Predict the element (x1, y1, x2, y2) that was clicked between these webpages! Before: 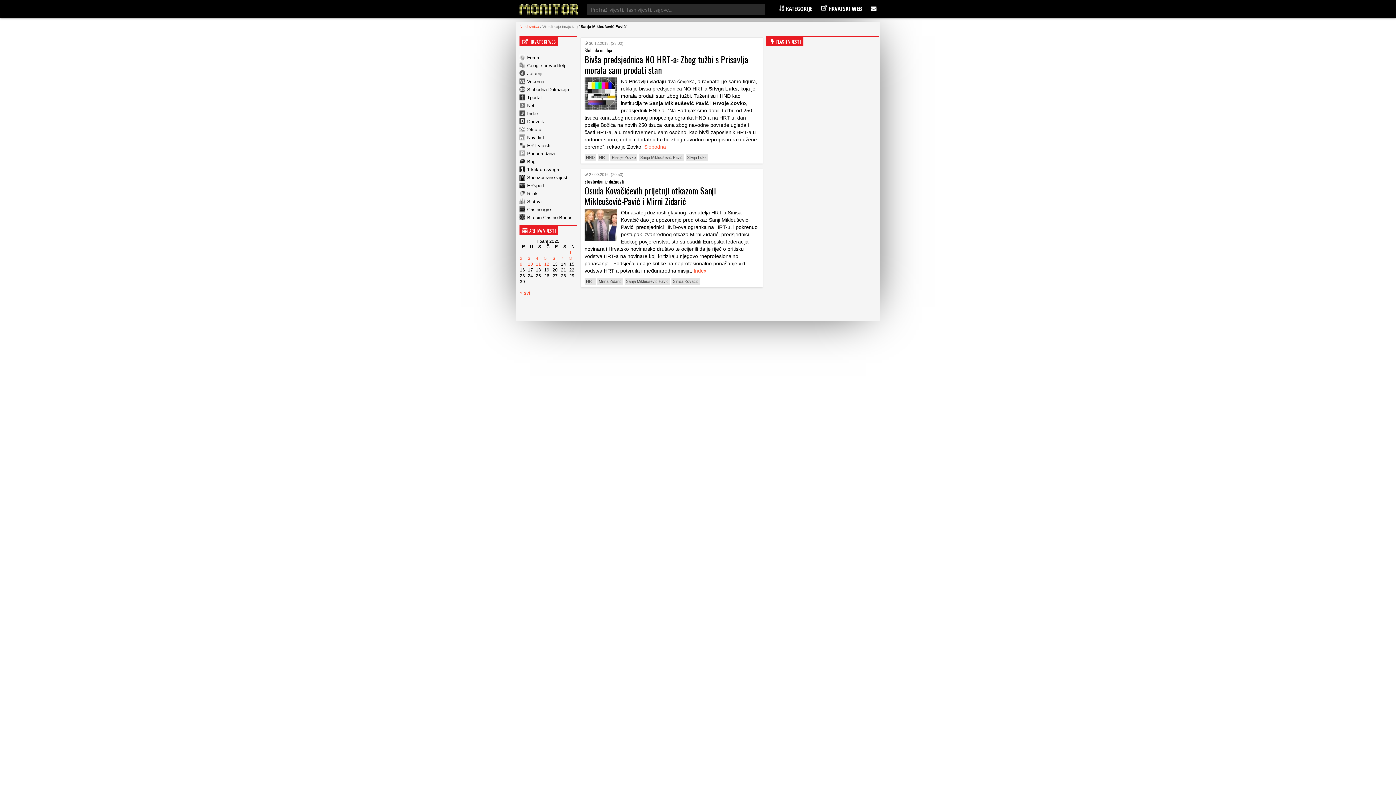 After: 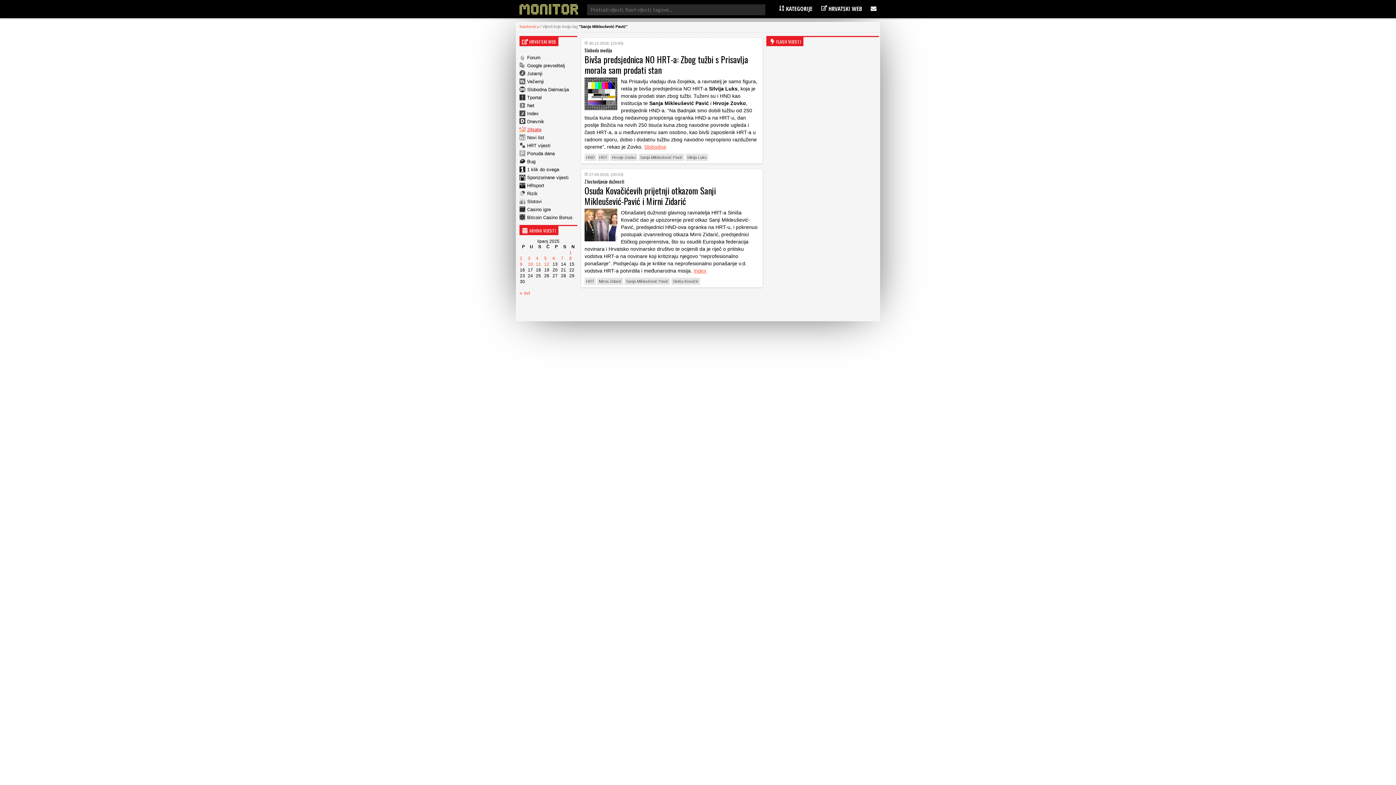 Action: bbox: (519, 126, 541, 132) label: 24sata